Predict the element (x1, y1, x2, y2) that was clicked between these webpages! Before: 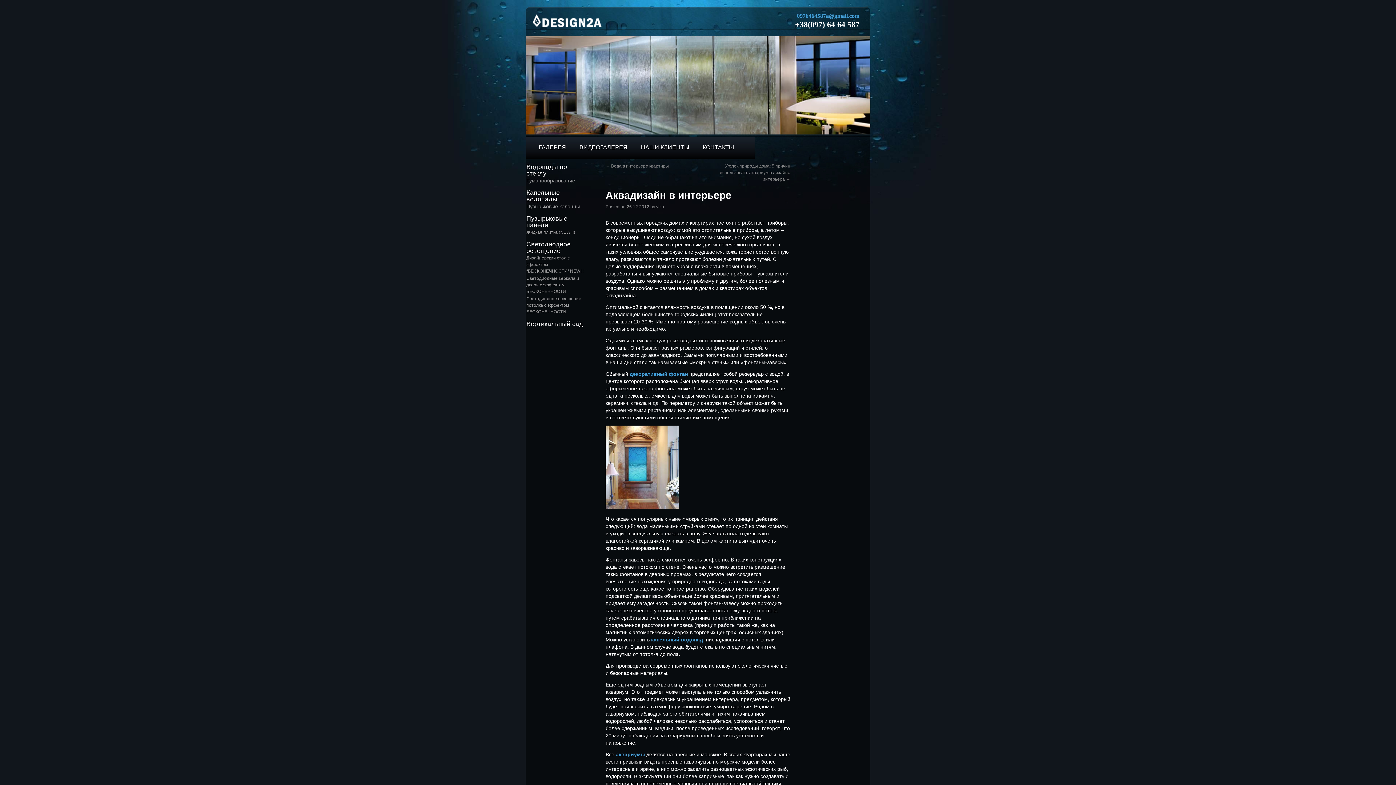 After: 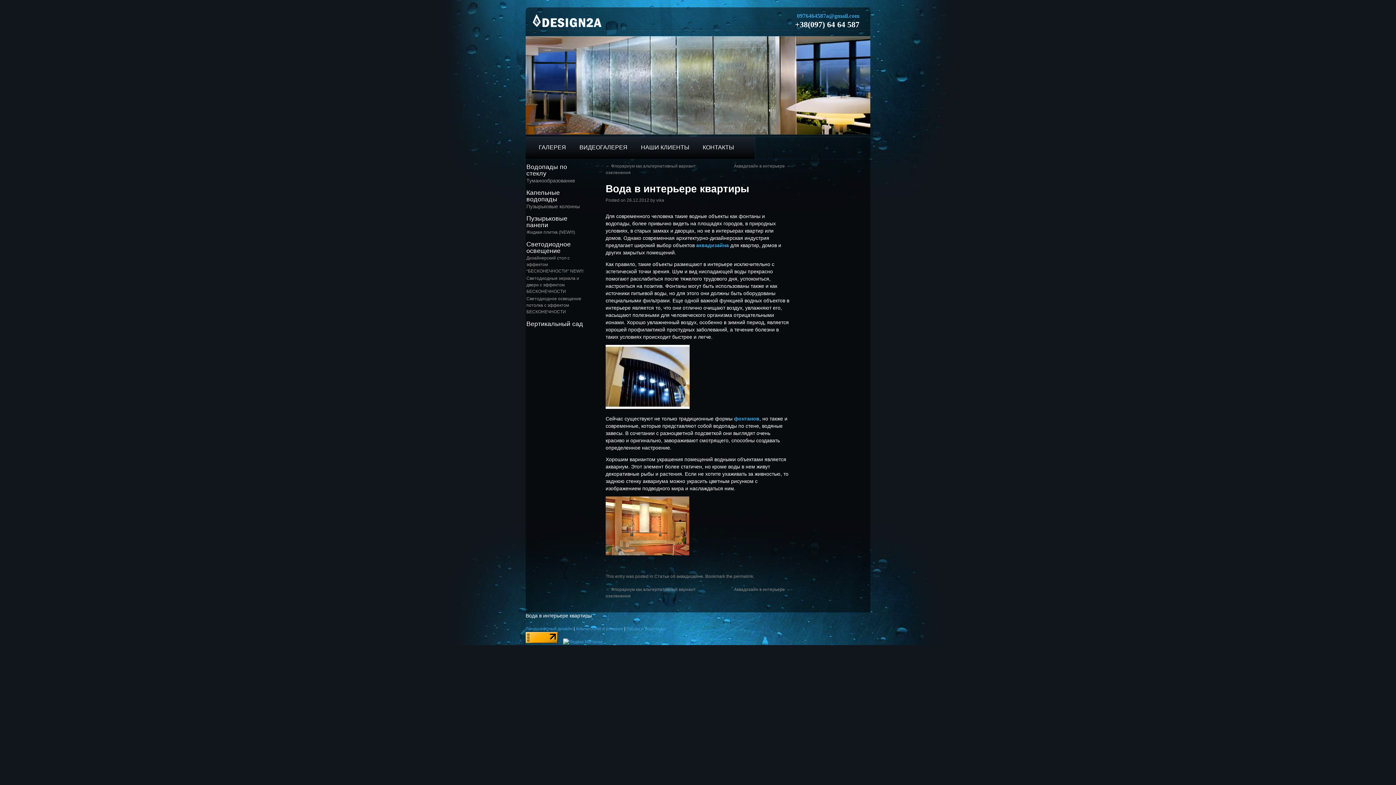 Action: label: ← Вода в интерьере квартиры bbox: (605, 163, 669, 168)